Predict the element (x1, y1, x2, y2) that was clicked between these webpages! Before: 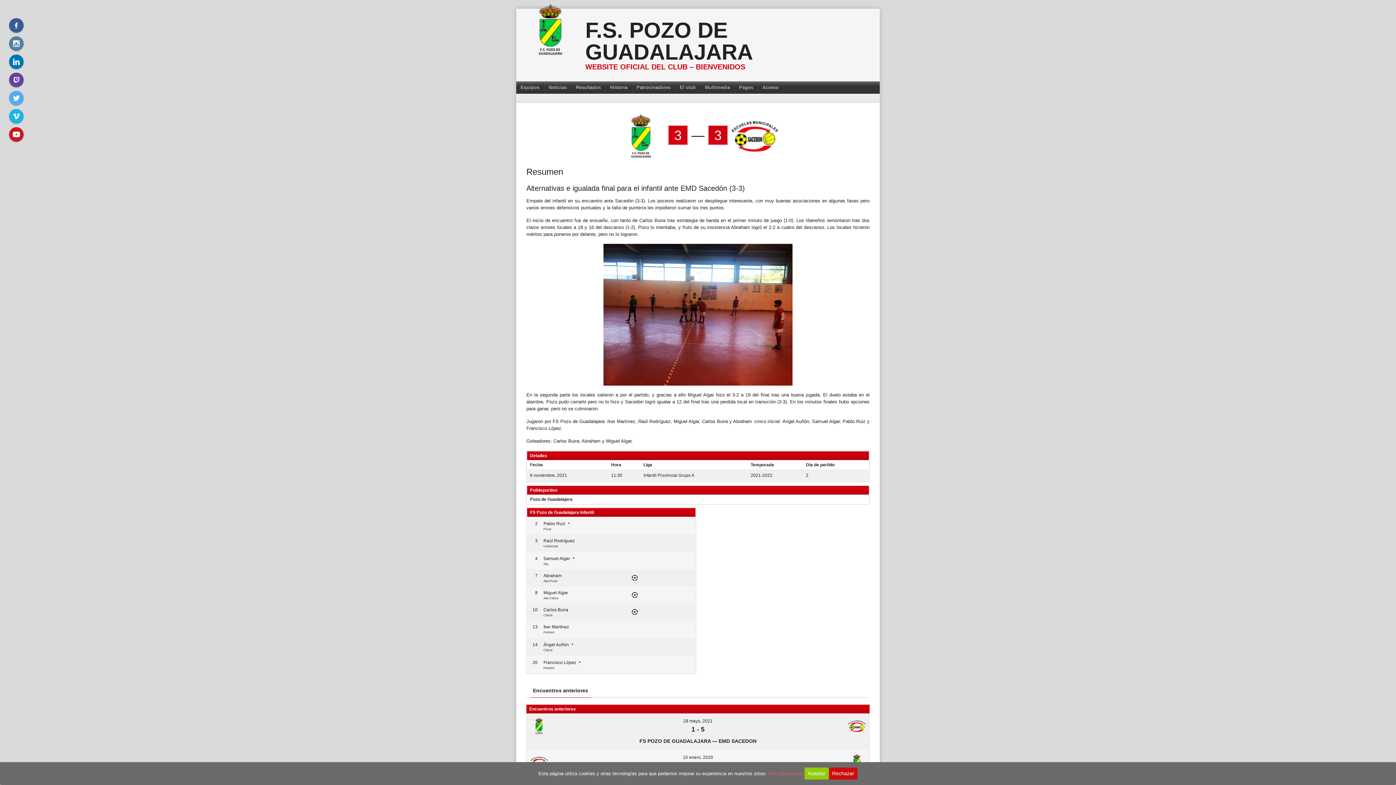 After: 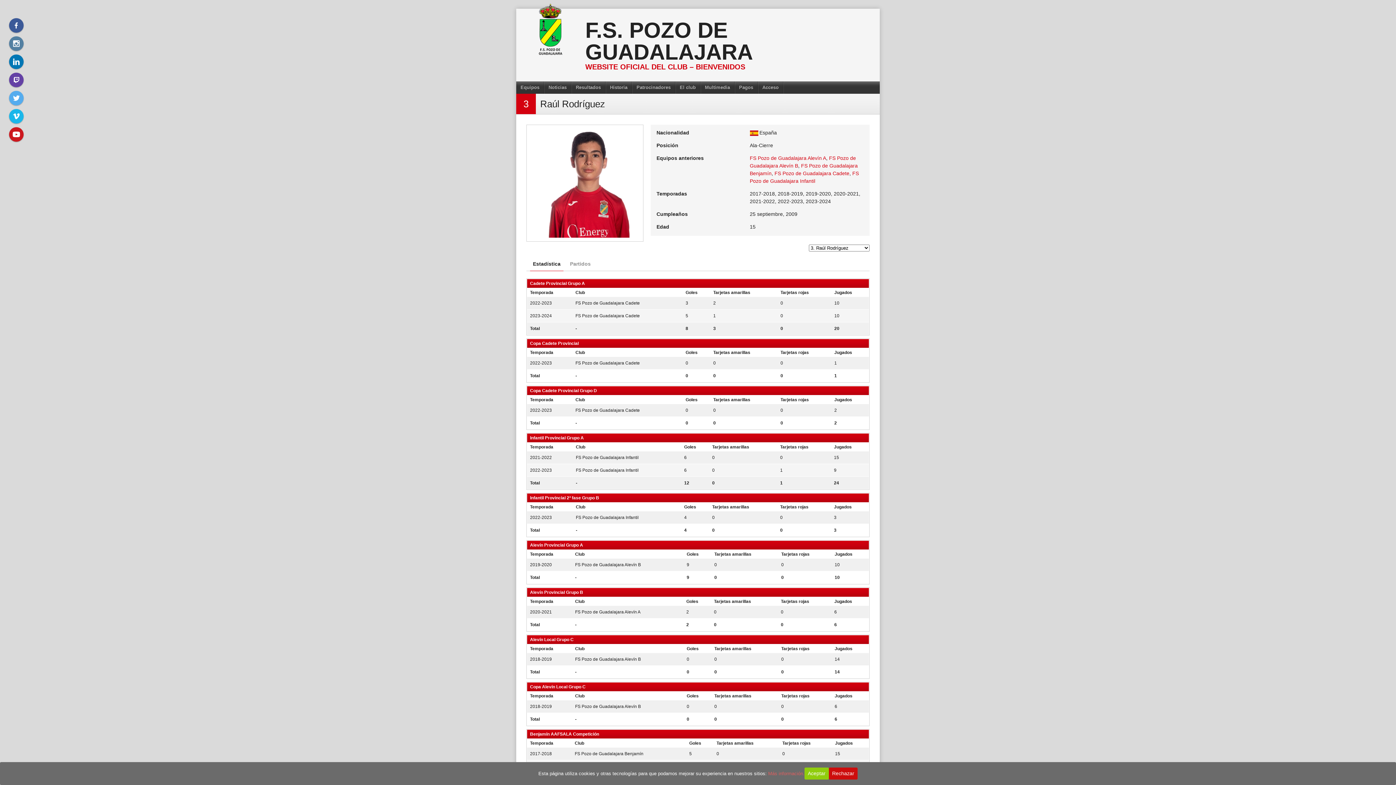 Action: label: Raúl Rodríguez bbox: (543, 538, 574, 543)